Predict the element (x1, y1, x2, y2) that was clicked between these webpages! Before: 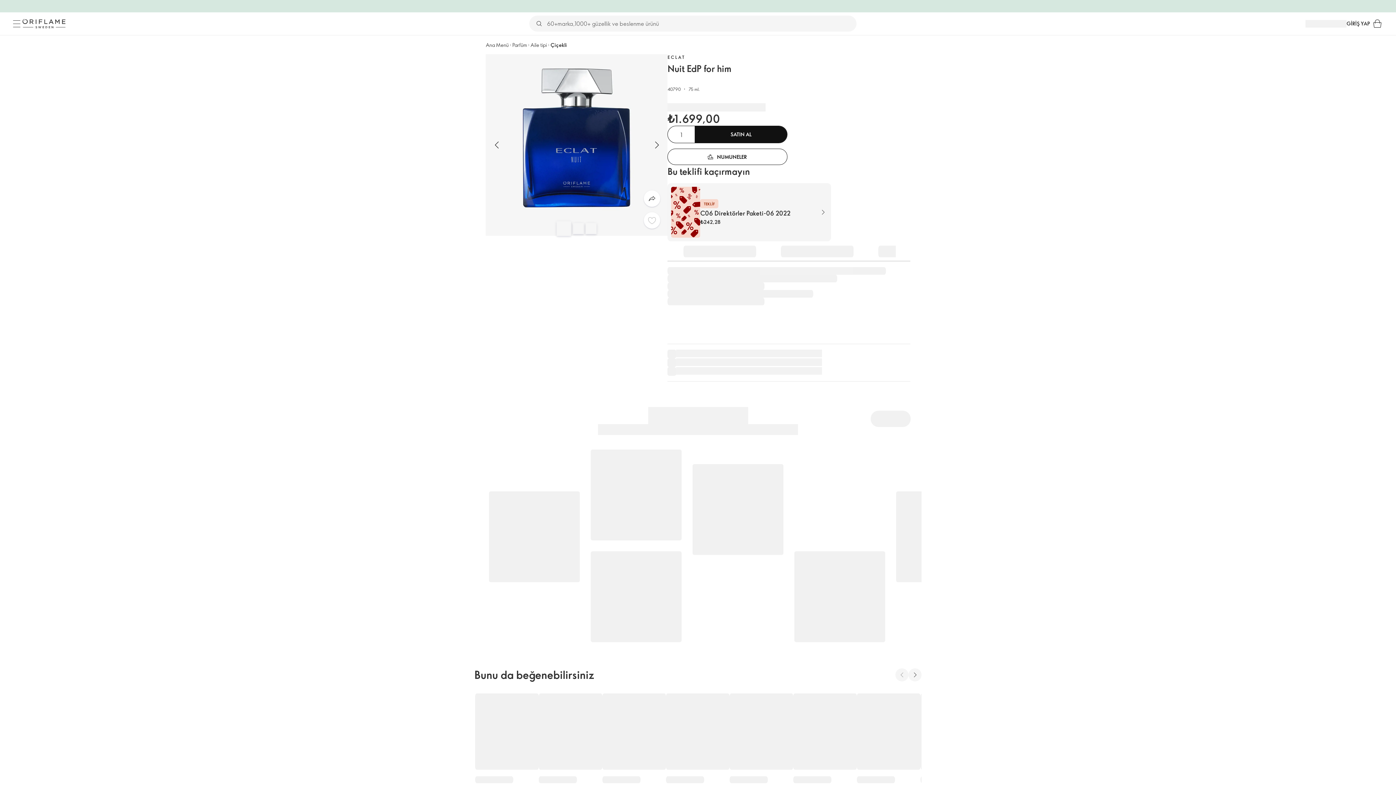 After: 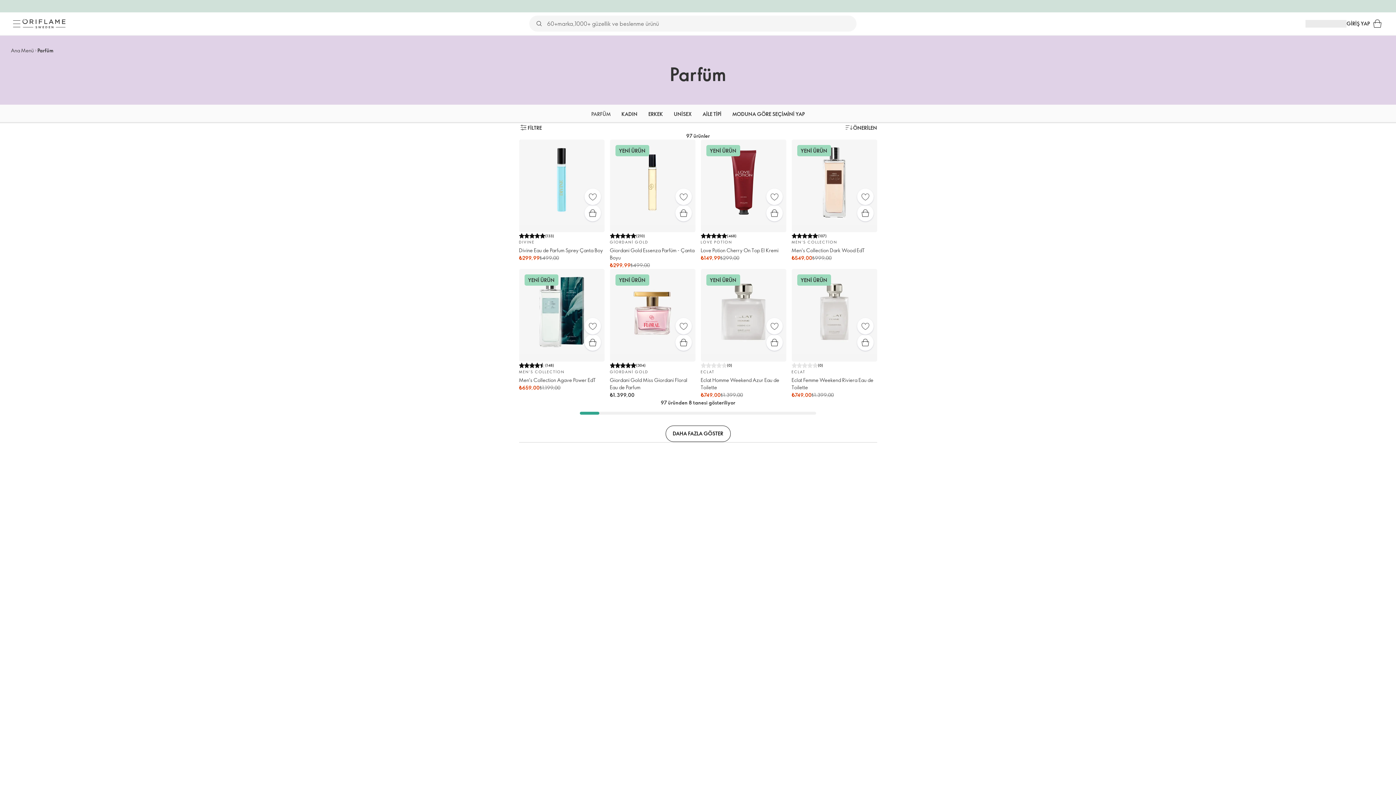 Action: label: Parfüm bbox: (512, 41, 527, 48)